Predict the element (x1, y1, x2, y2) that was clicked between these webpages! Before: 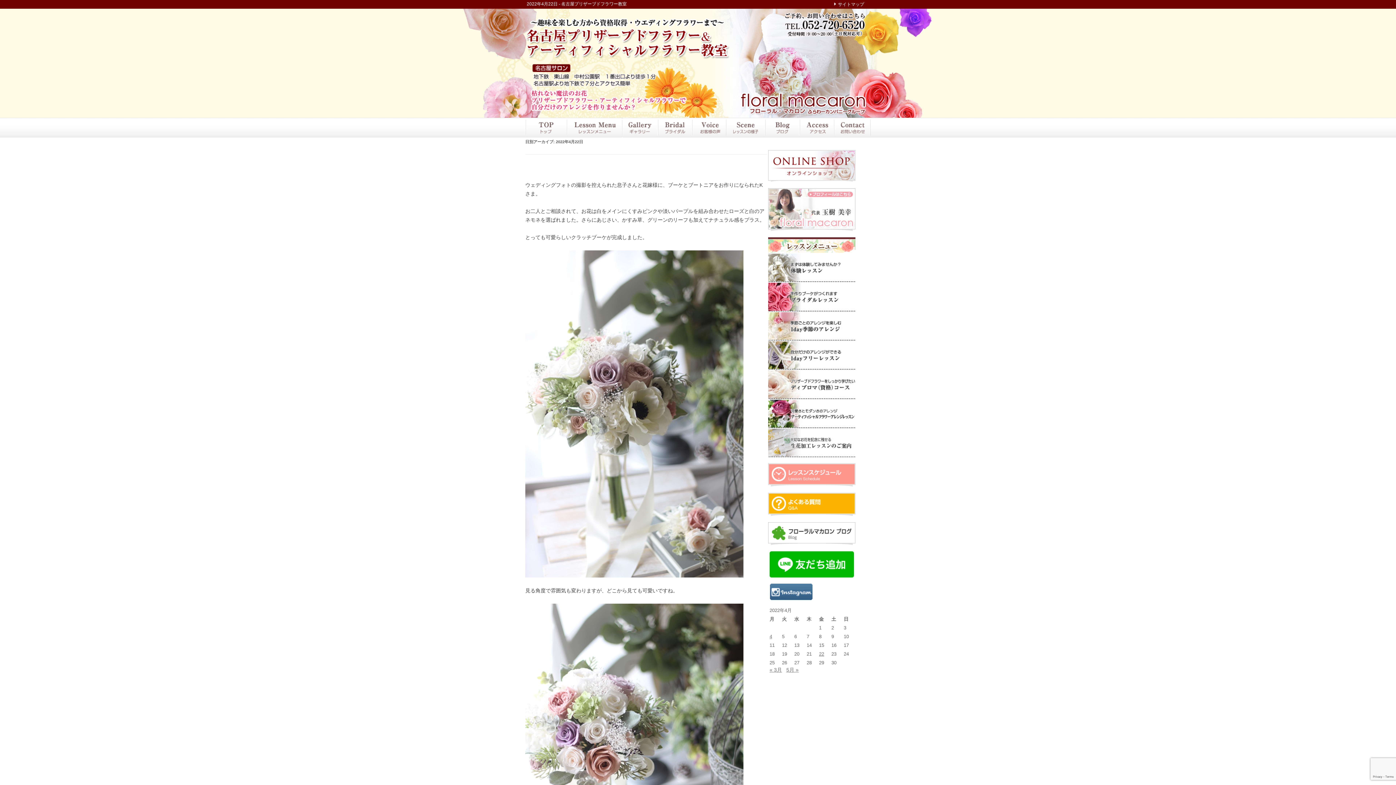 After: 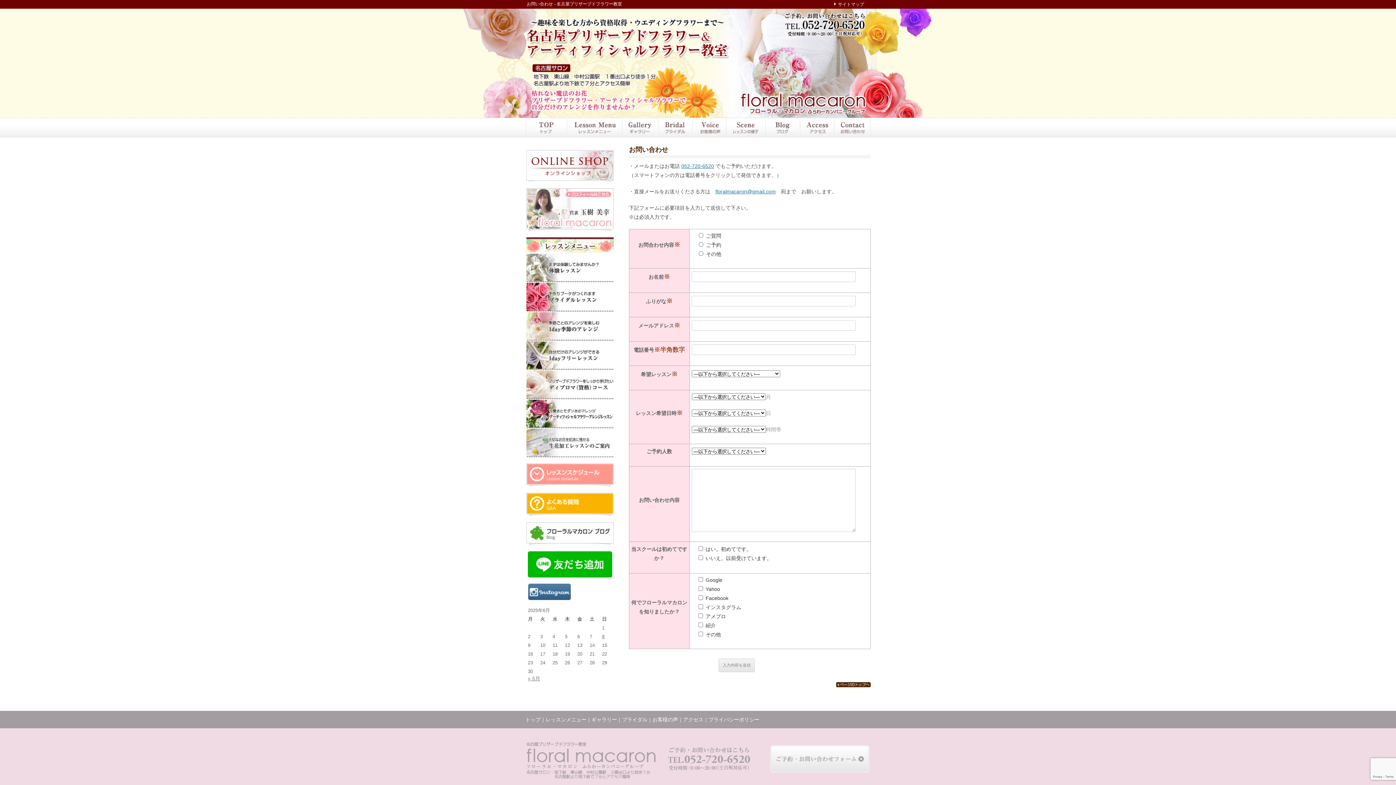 Action: label: お問い合わせ bbox: (833, 117, 870, 137)